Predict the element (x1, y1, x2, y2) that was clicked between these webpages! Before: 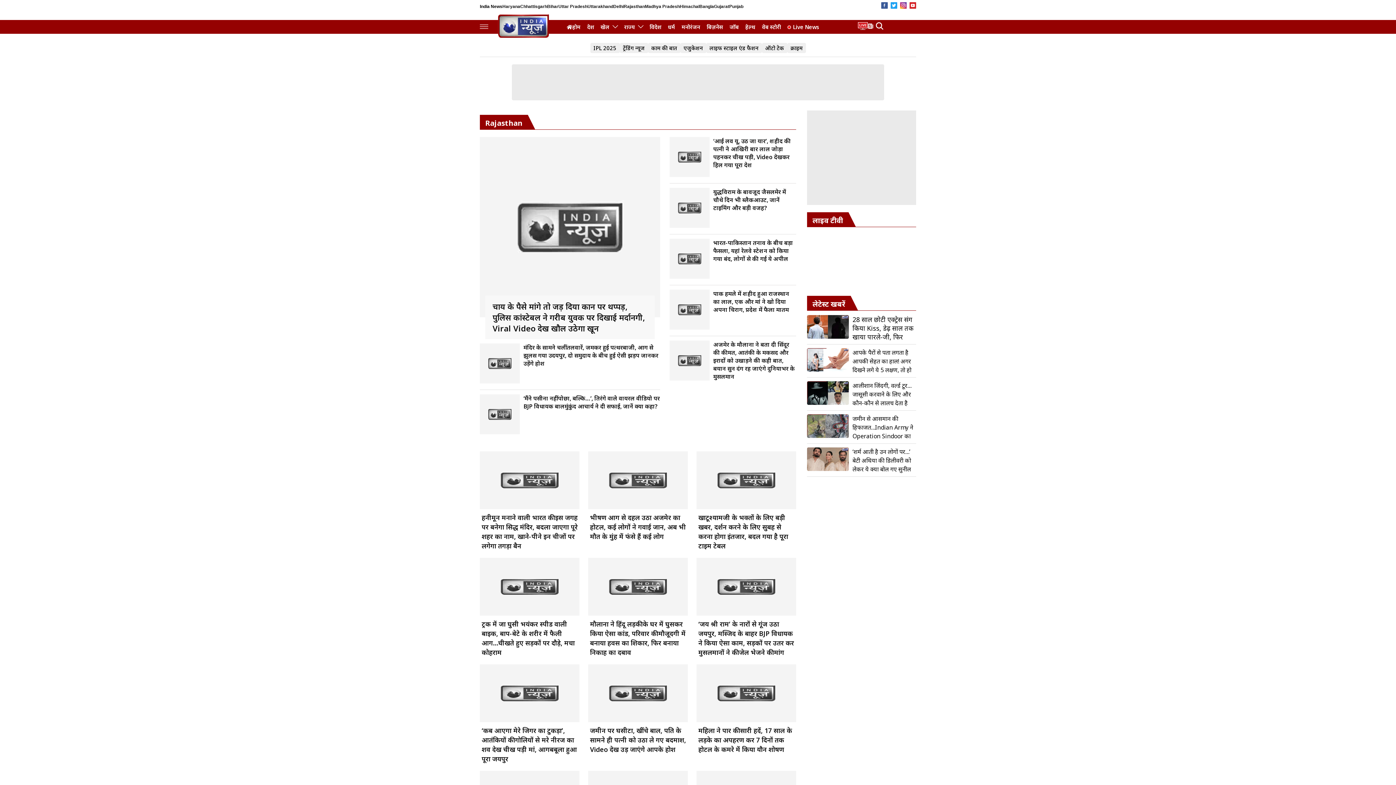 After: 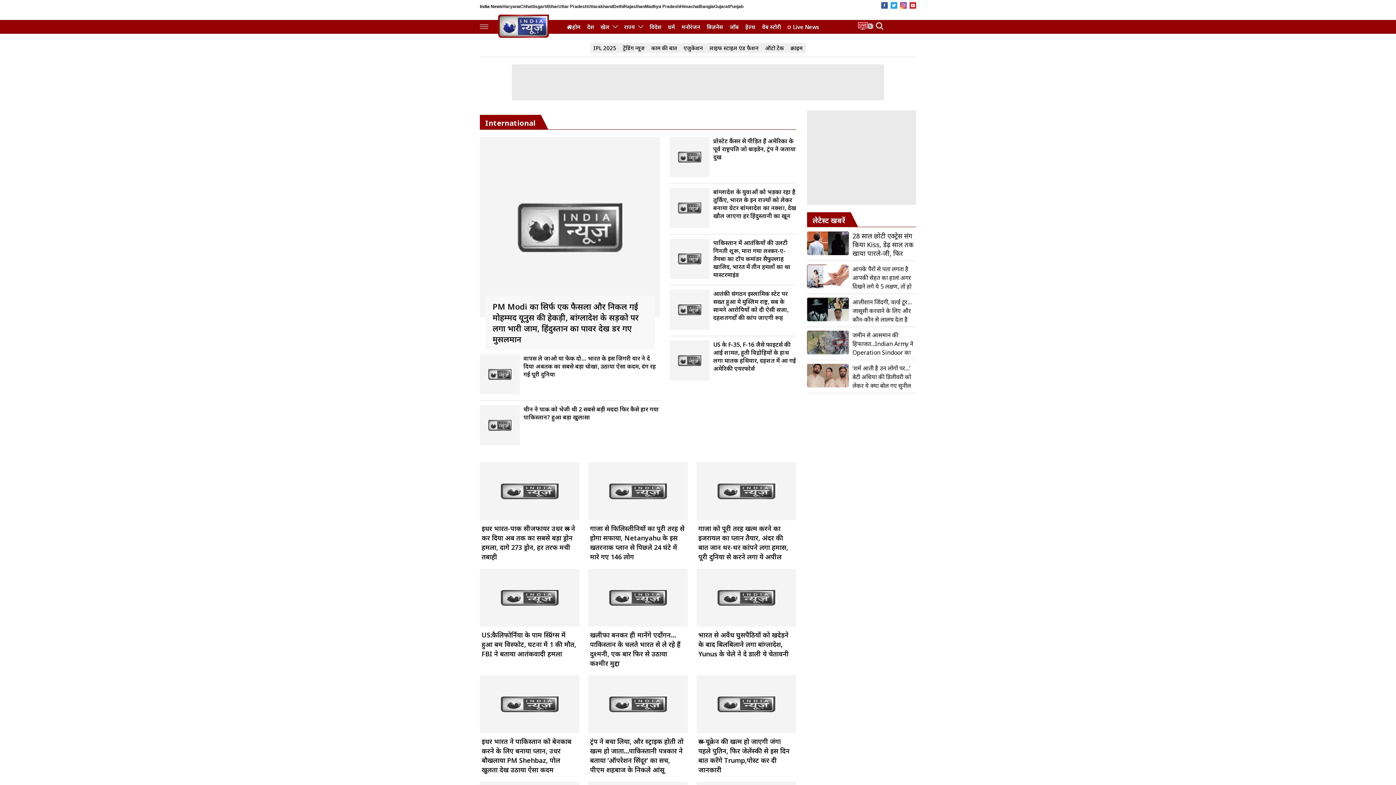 Action: label: विदेश bbox: (646, 20, 664, 33)